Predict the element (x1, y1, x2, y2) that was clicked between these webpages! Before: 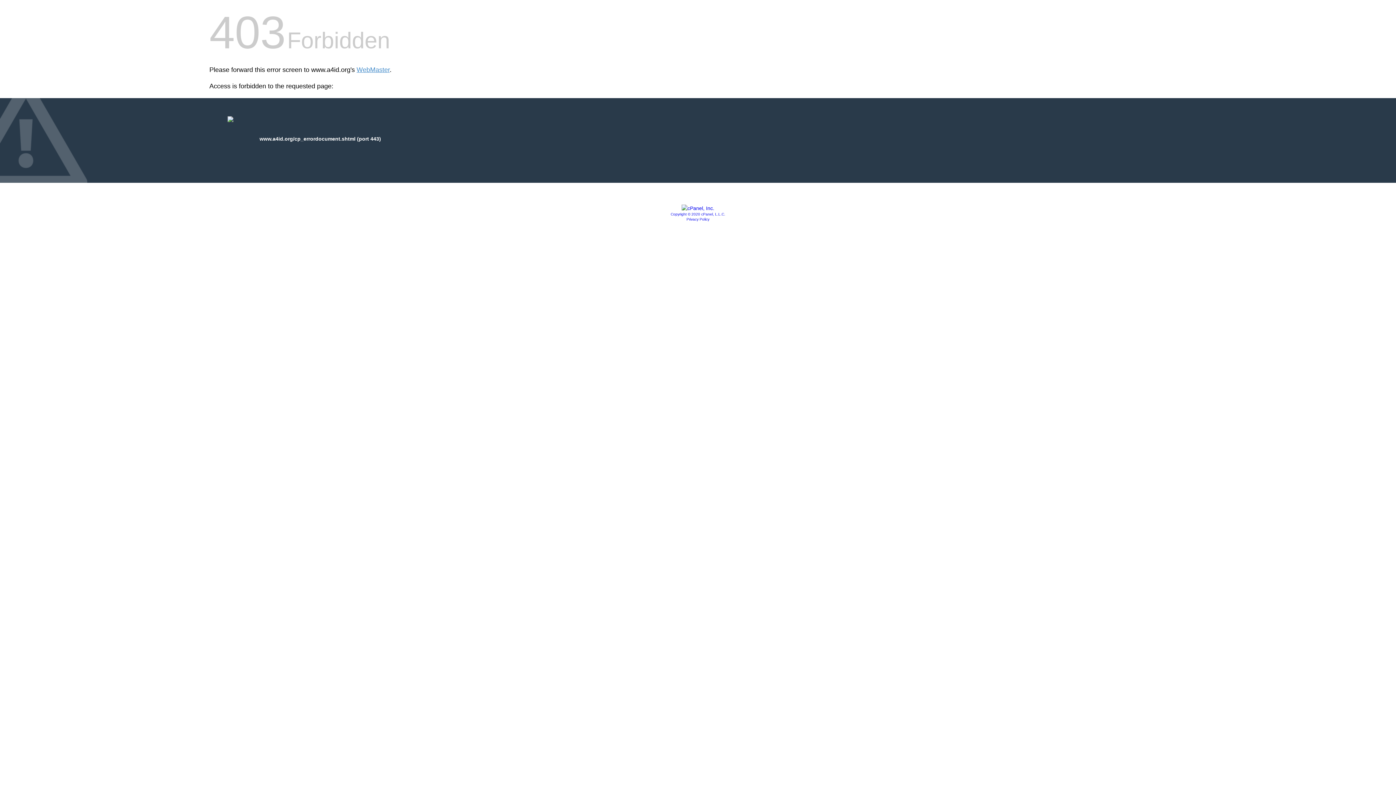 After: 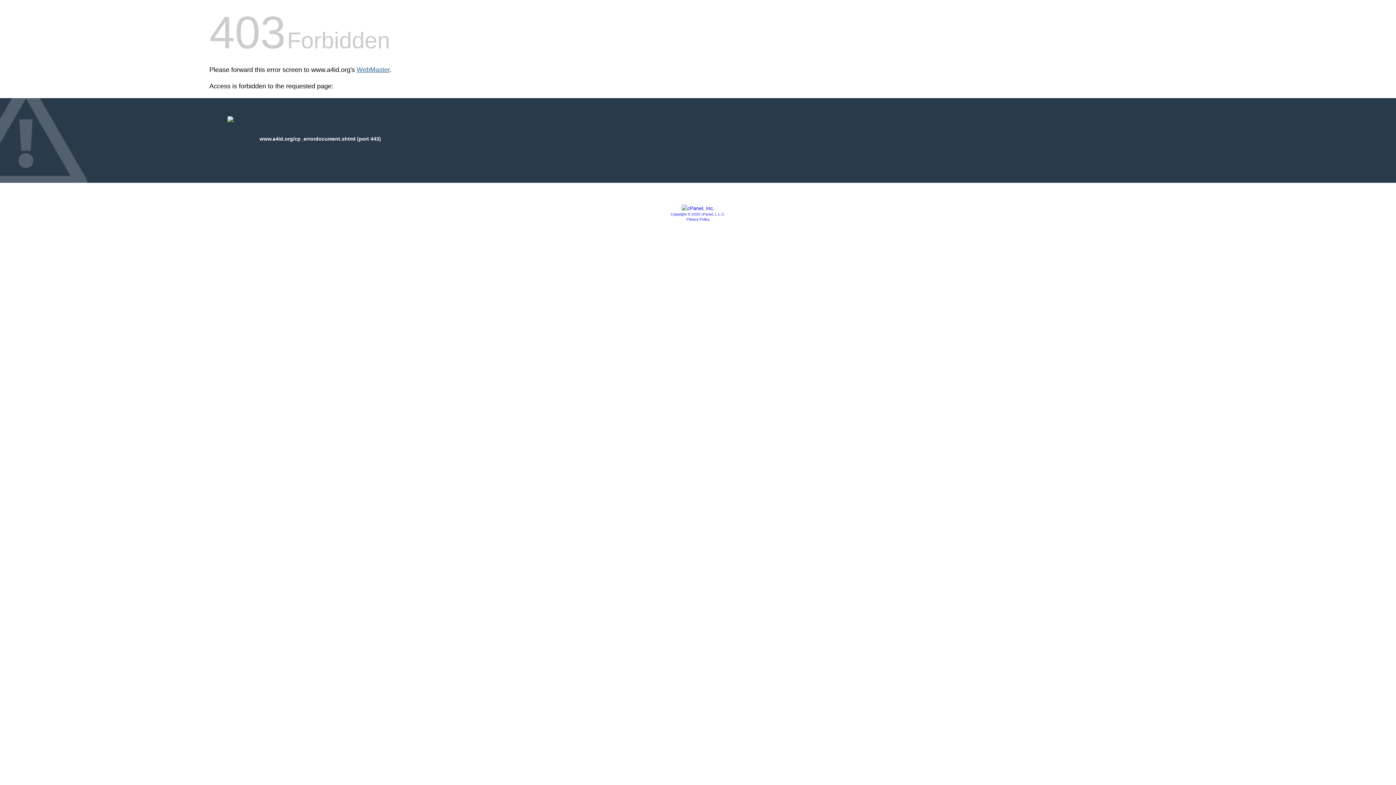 Action: label: WebMaster bbox: (356, 66, 389, 73)